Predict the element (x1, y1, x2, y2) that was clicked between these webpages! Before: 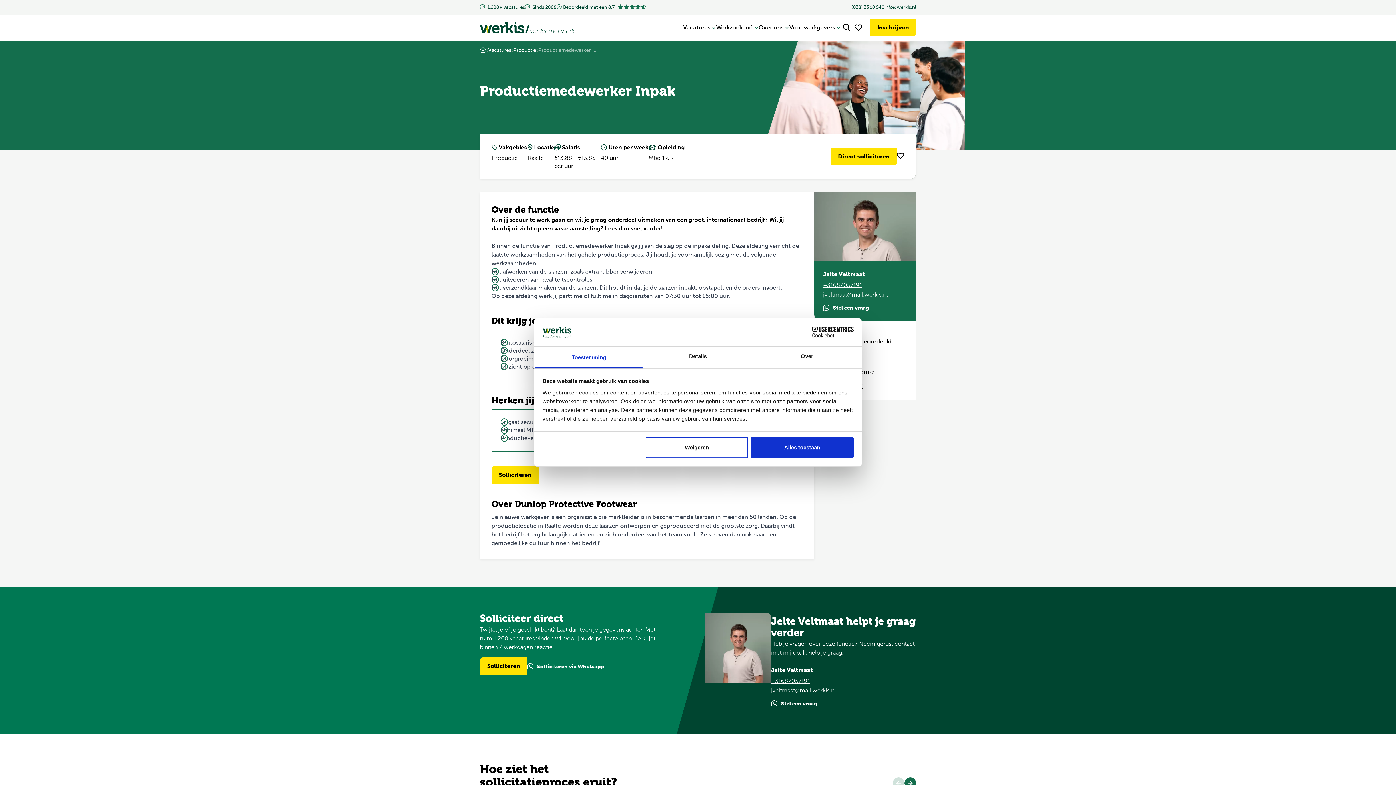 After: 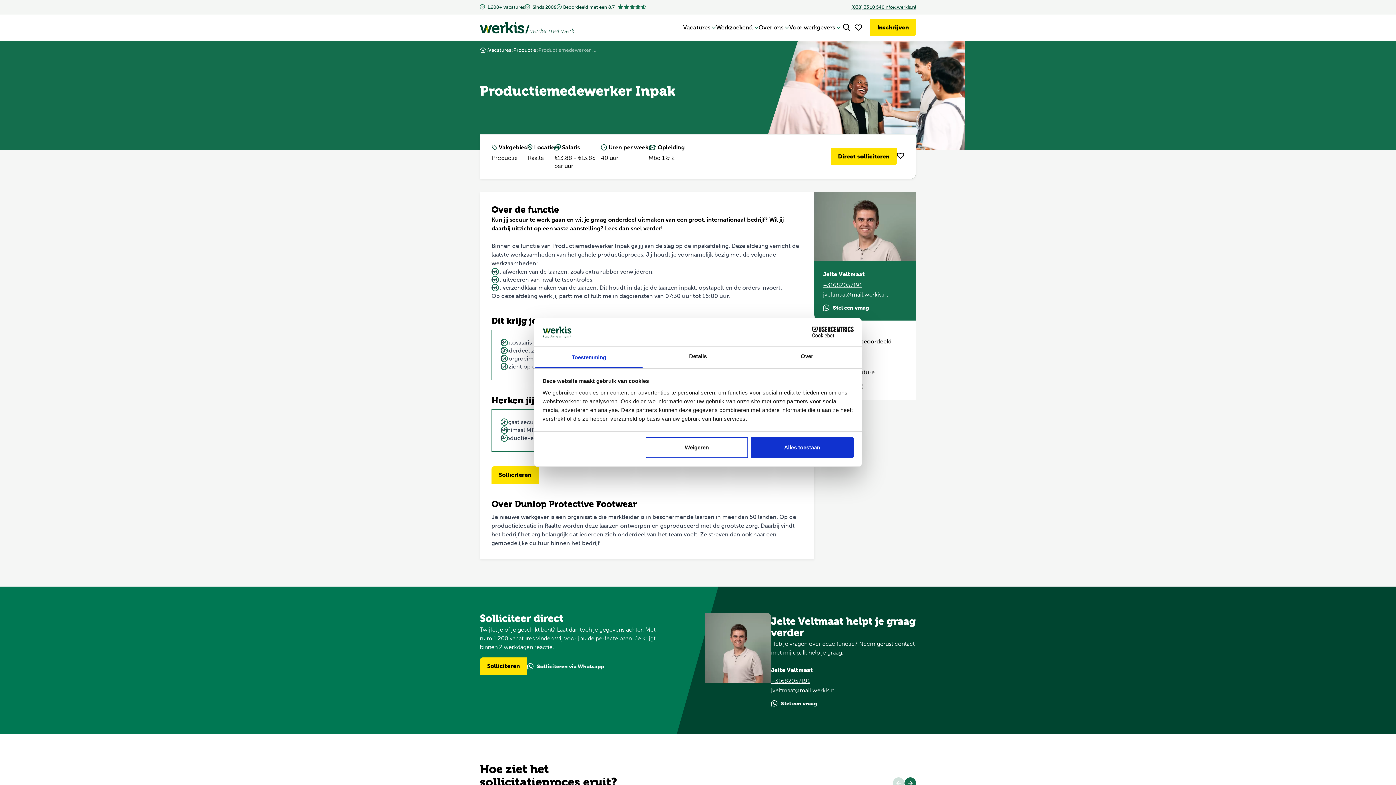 Action: label: Cookiebot - opens in a new window bbox: (790, 326, 853, 337)